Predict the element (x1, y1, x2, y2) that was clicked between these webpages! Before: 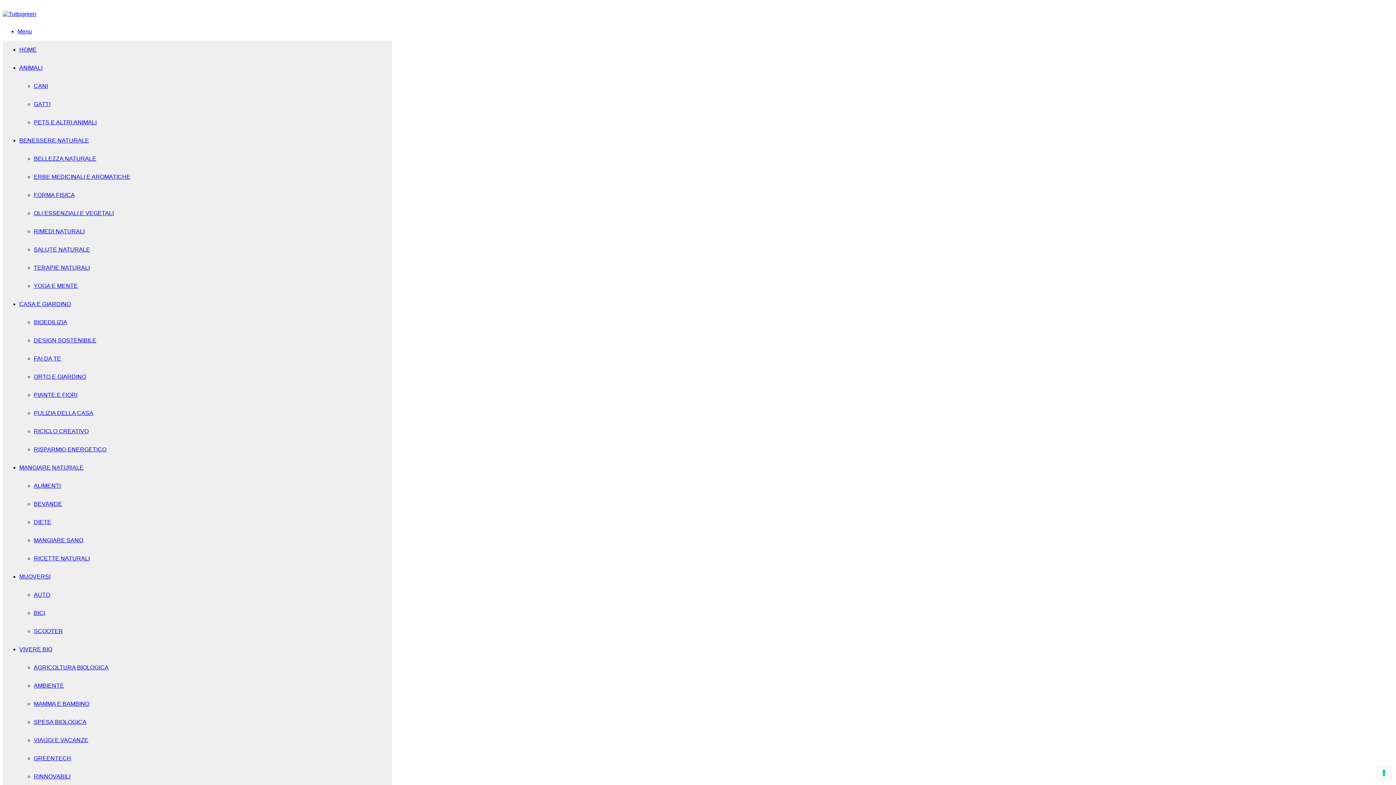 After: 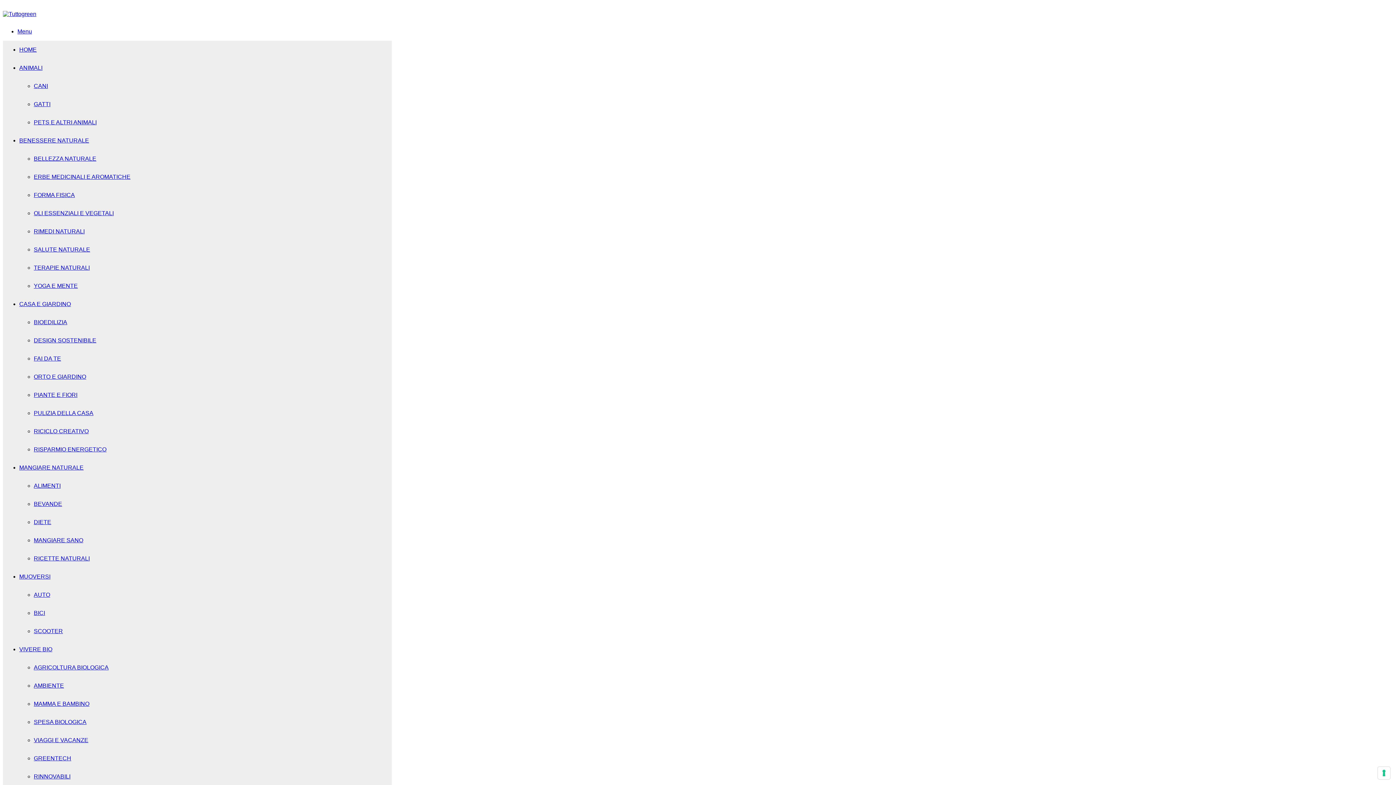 Action: label: TERAPIE NATURALI bbox: (33, 264, 89, 270)